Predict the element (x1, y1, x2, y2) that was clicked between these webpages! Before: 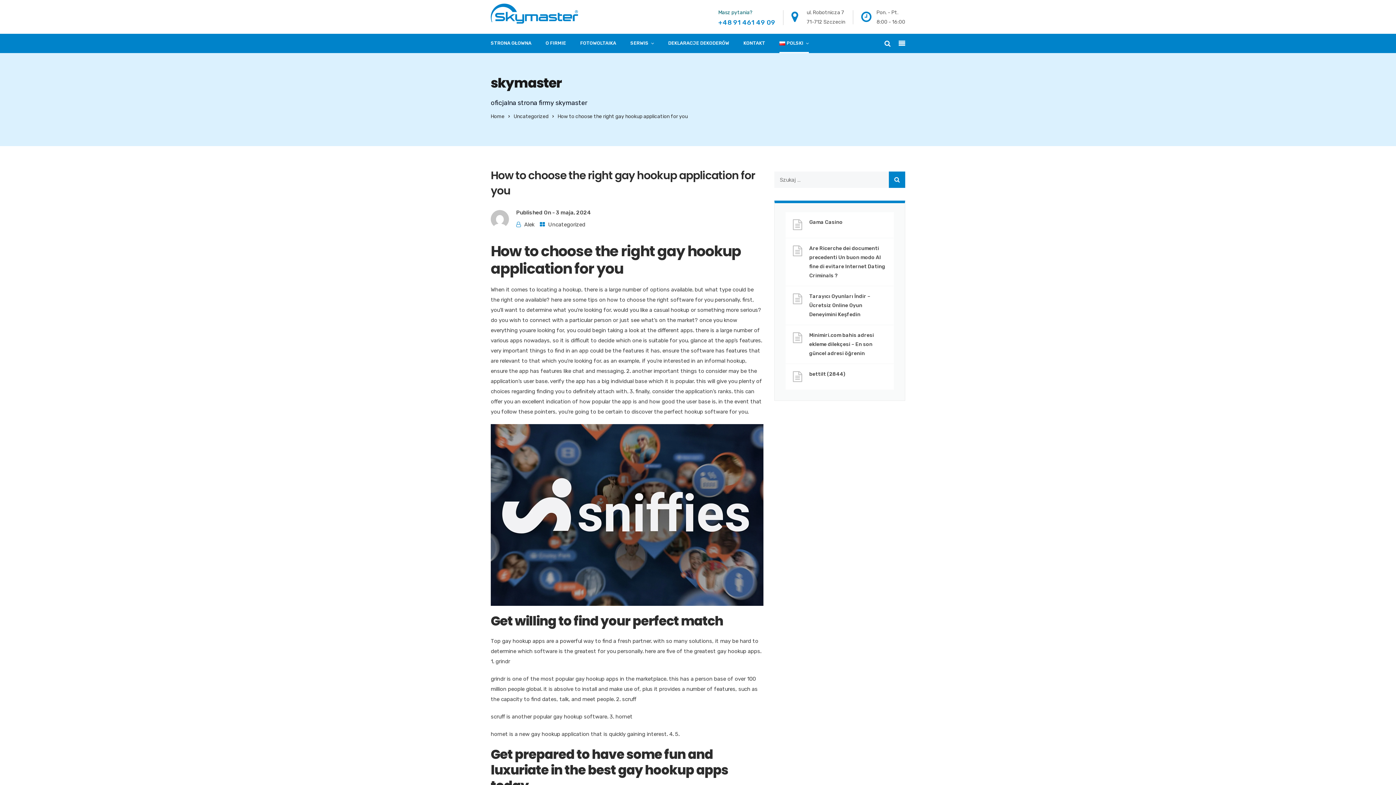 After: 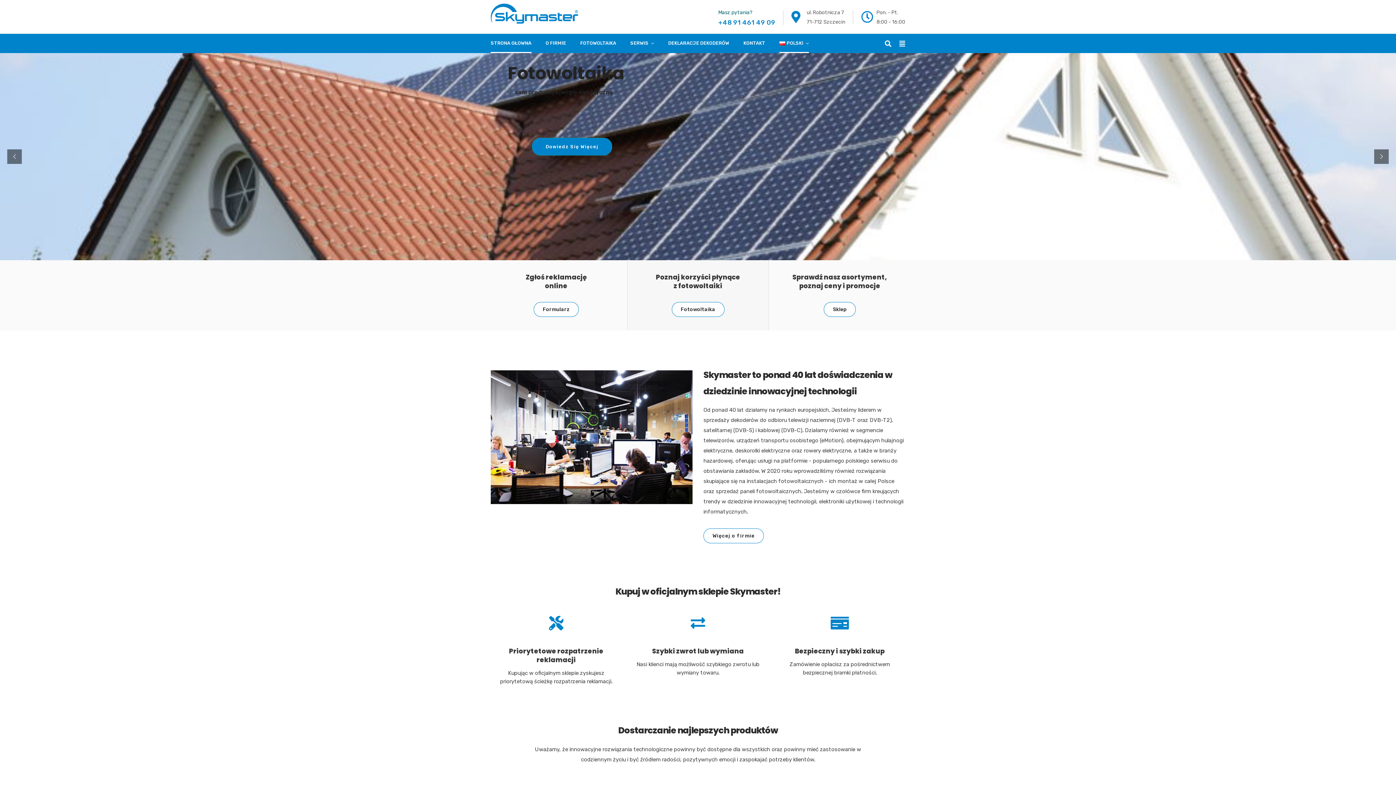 Action: bbox: (490, 113, 504, 119) label: Home